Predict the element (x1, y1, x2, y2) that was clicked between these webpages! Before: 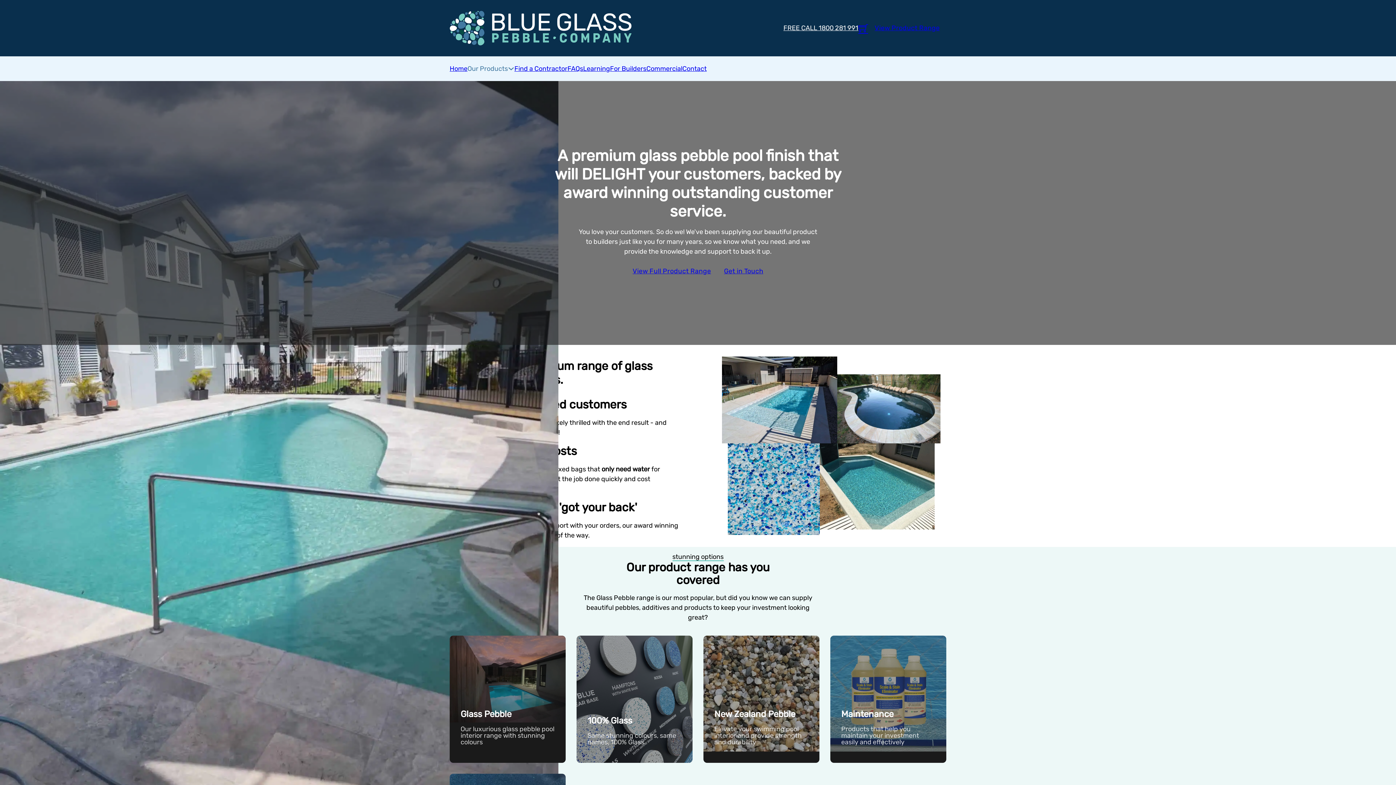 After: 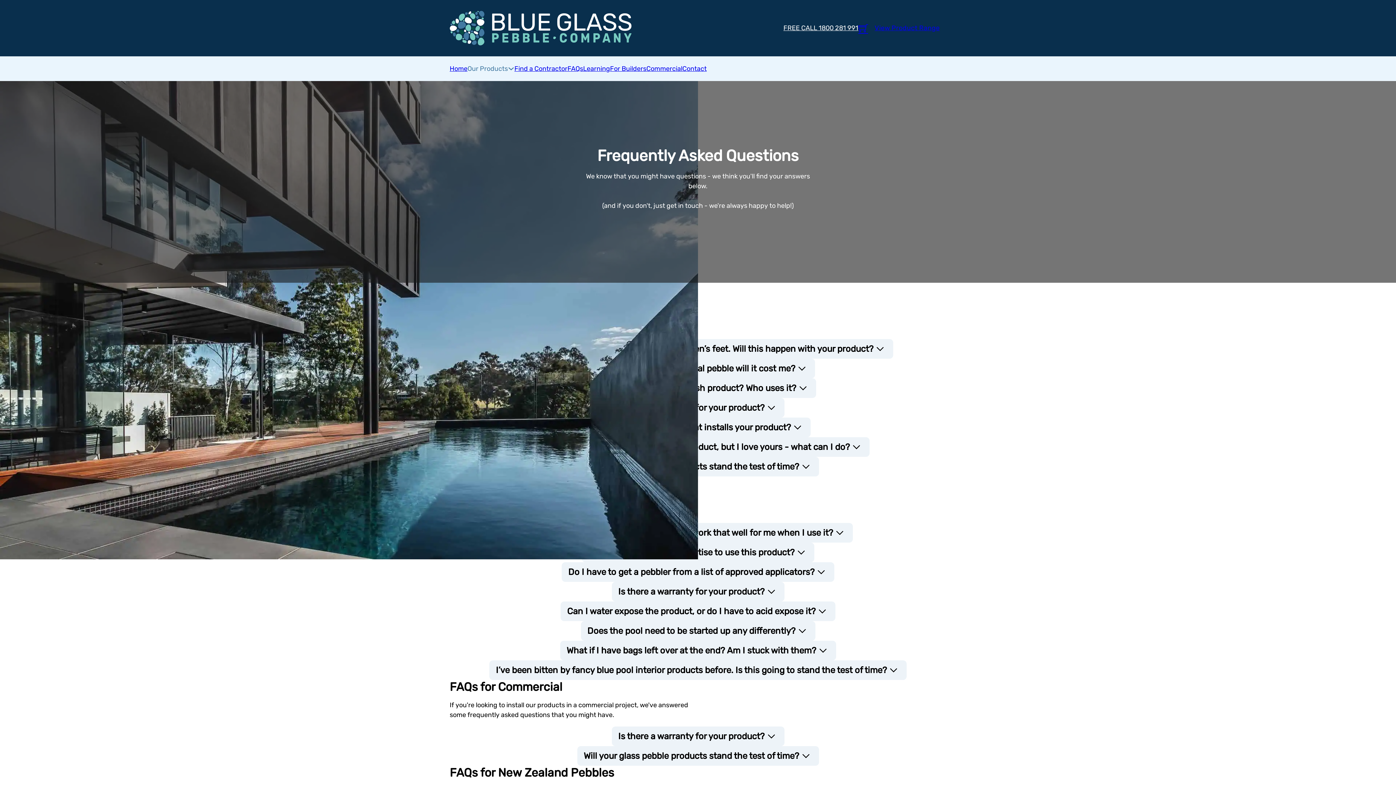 Action: label: FAQs bbox: (567, 63, 583, 73)